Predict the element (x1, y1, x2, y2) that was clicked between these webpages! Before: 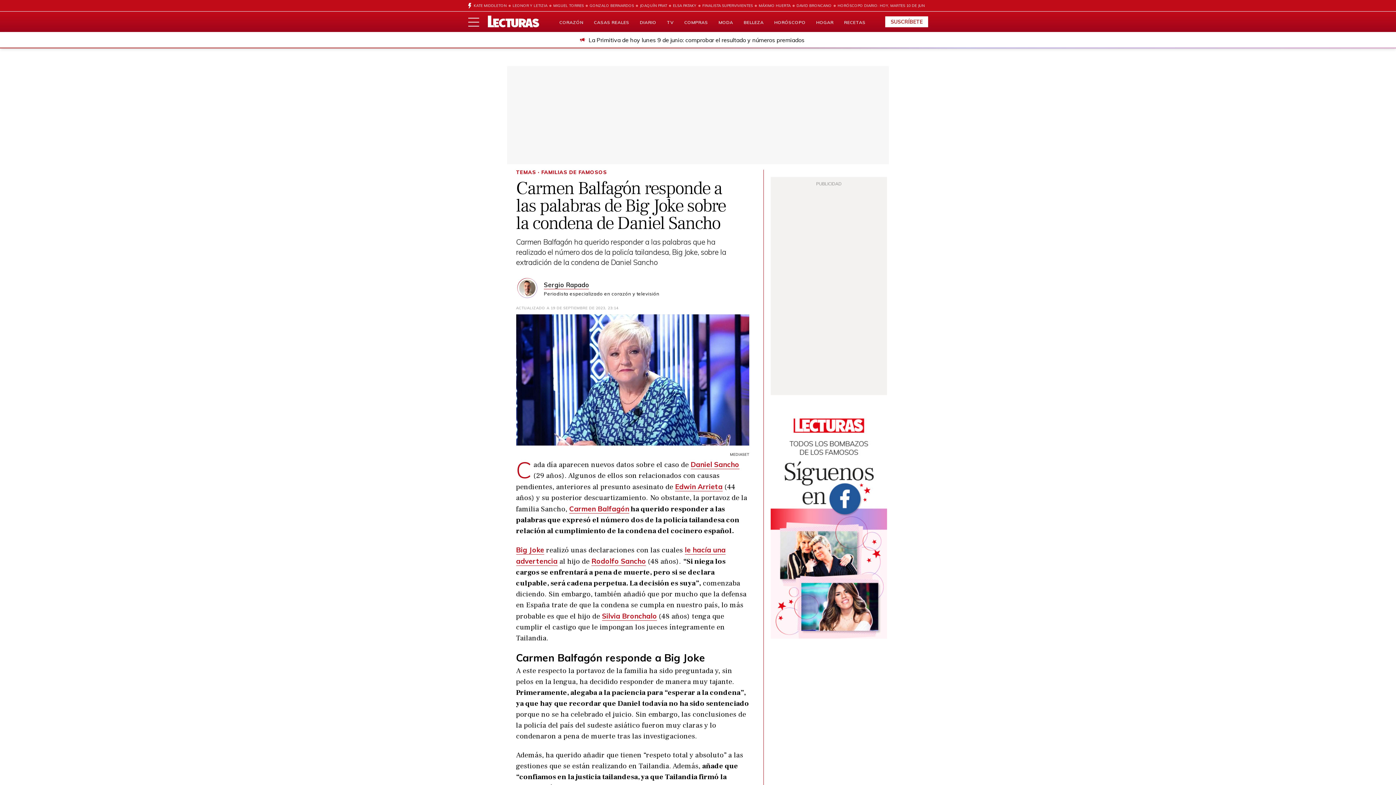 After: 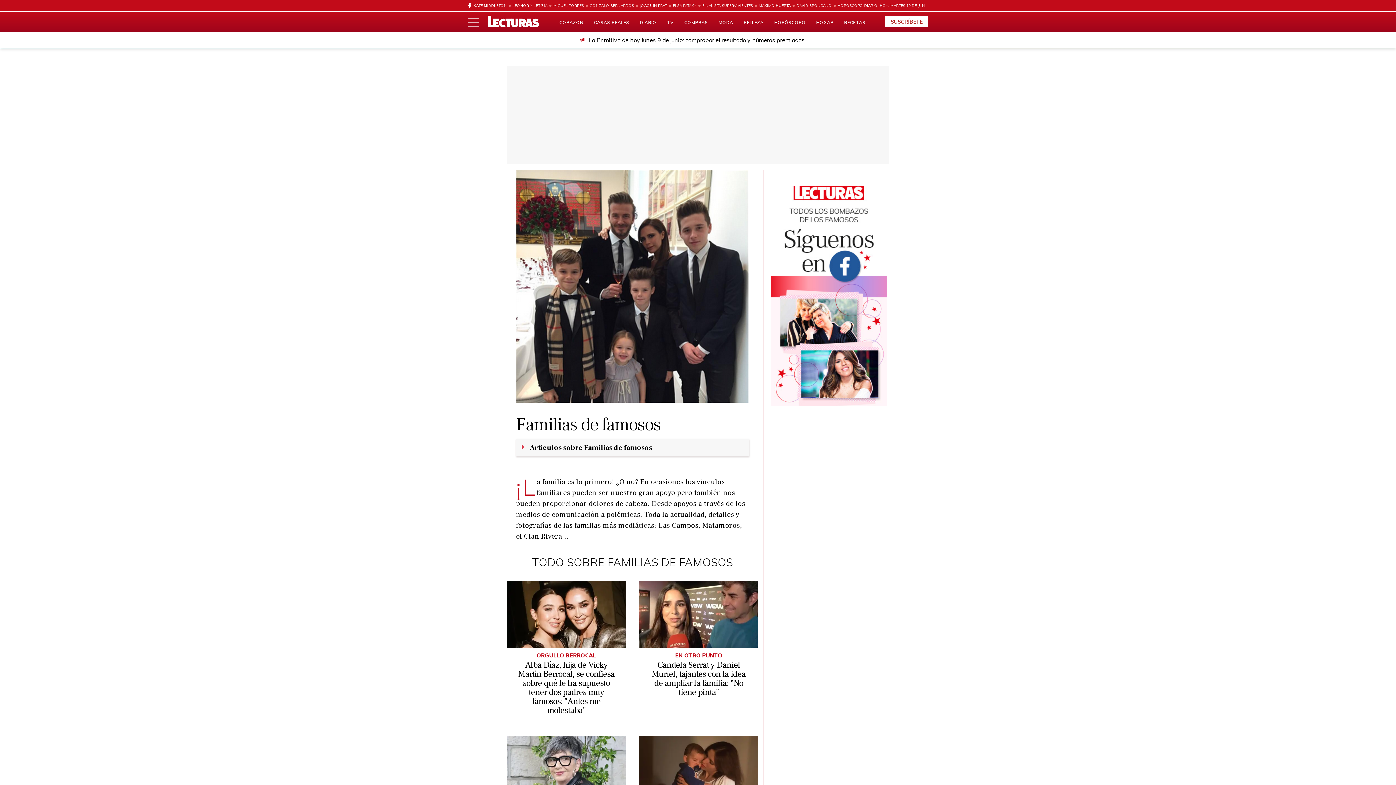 Action: bbox: (541, 169, 607, 175) label: FAMILIAS DE FAMOSOS